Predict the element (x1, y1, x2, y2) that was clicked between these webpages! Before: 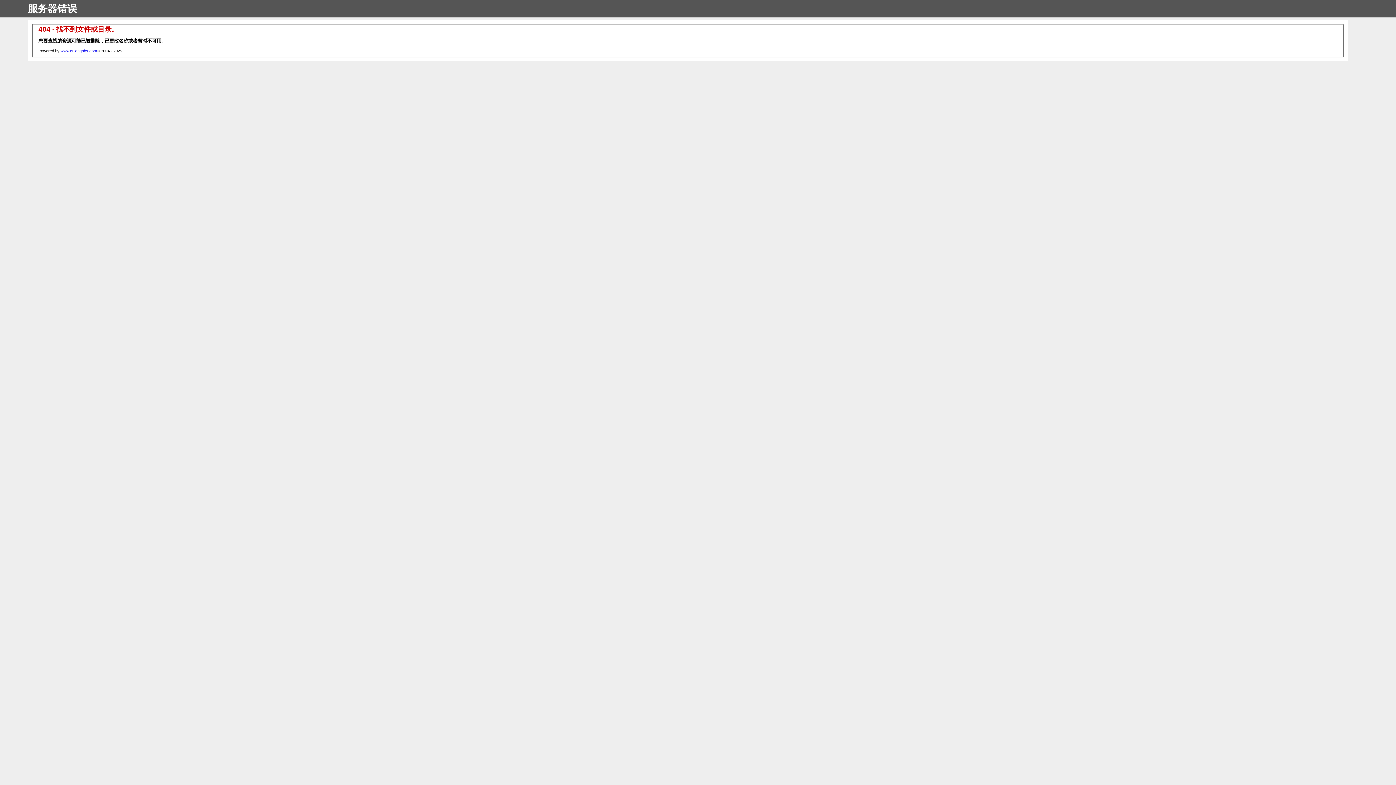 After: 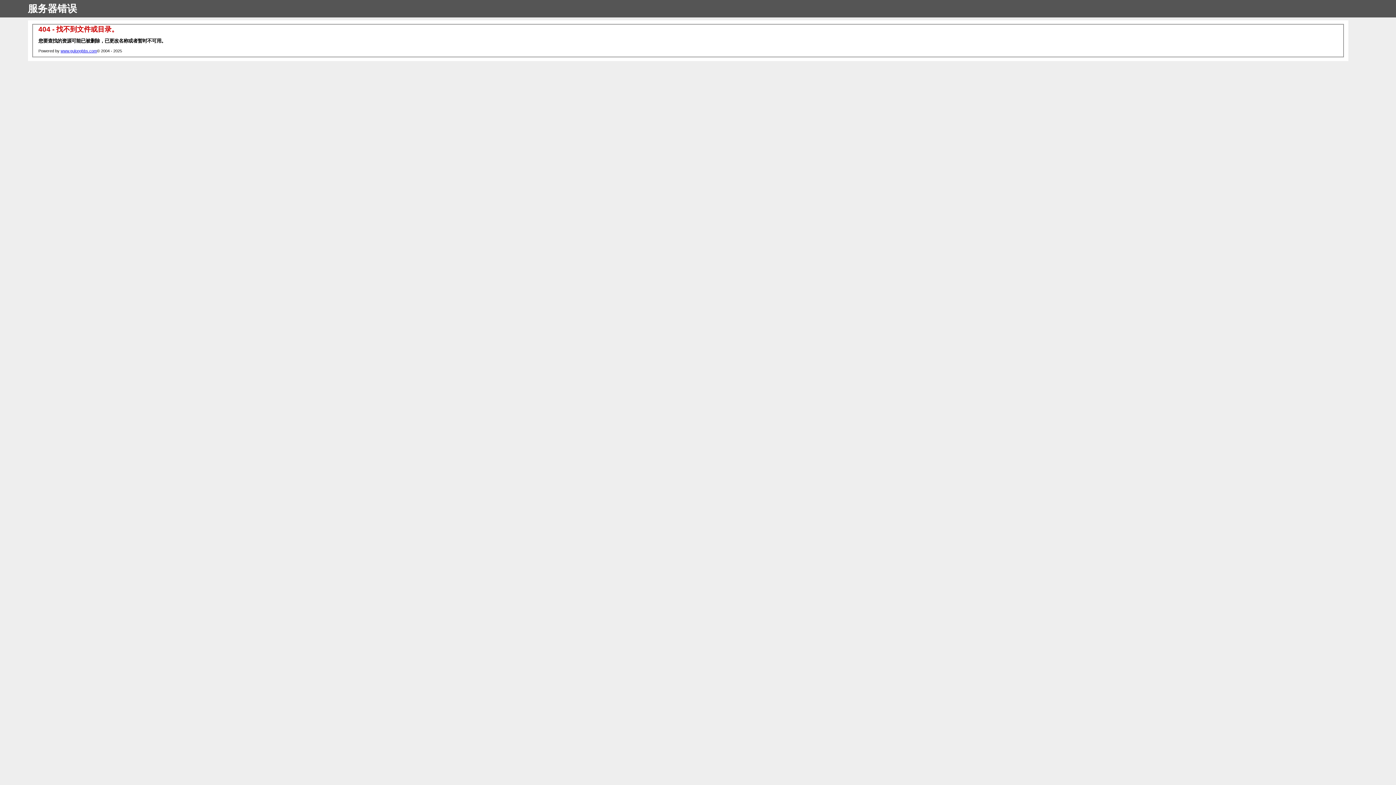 Action: label: www.gulongbbs.com bbox: (60, 48, 97, 53)